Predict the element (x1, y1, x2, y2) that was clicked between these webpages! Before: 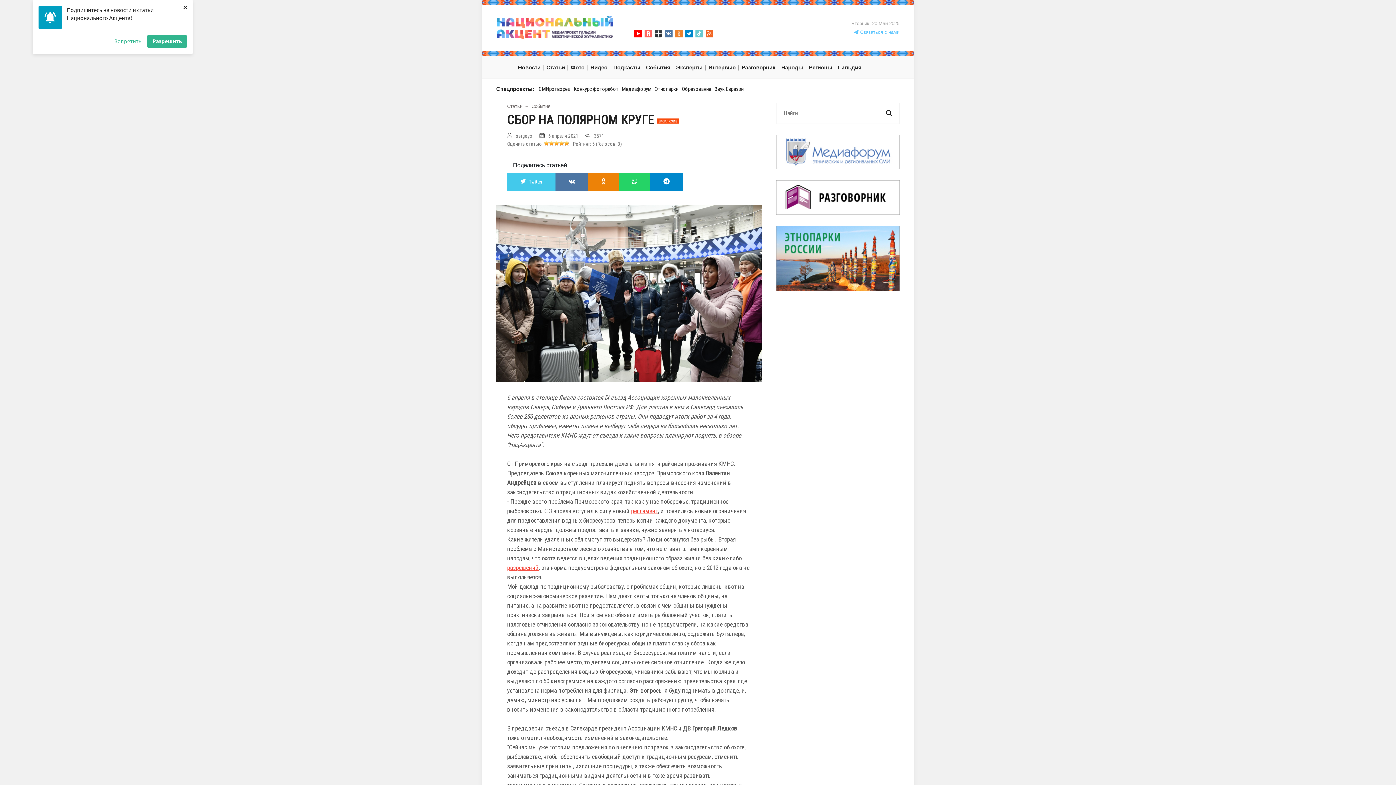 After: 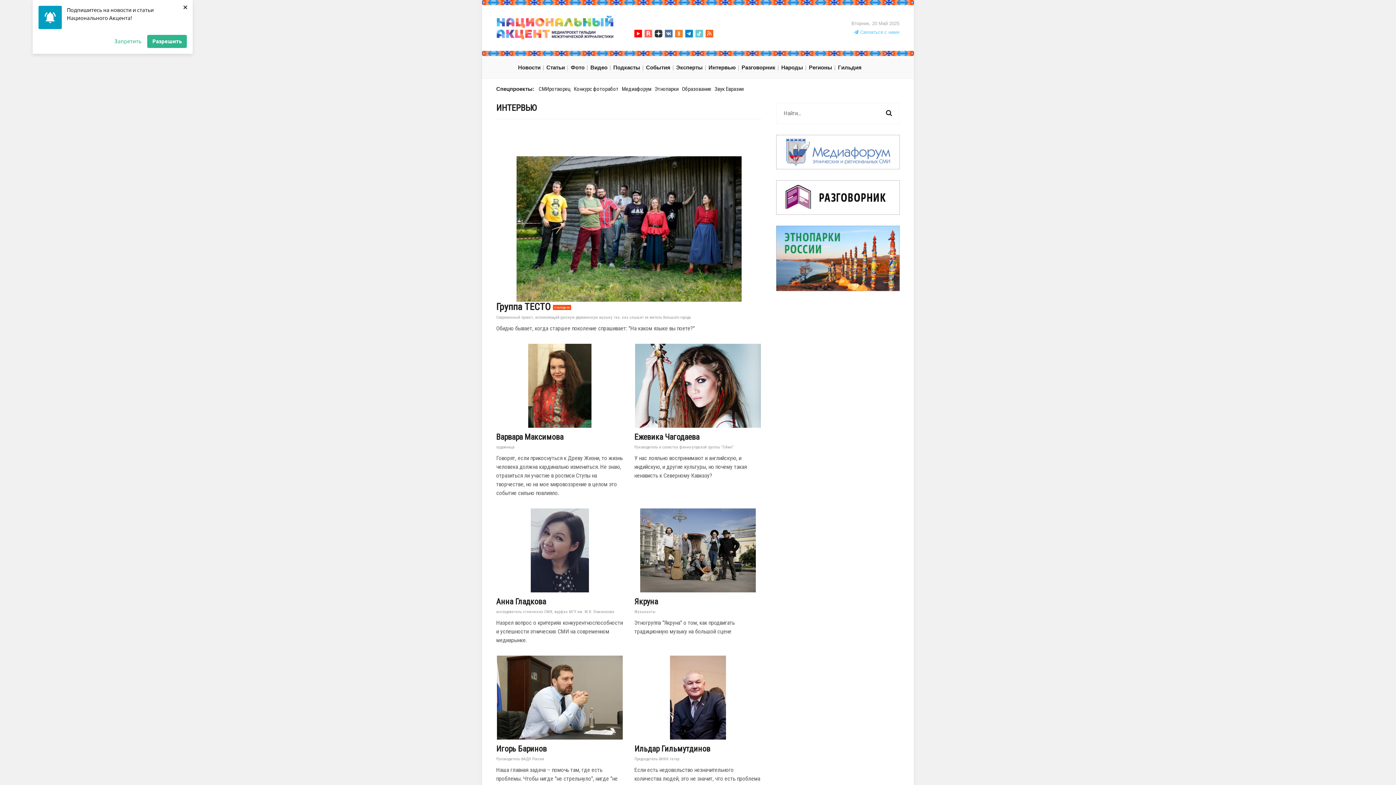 Action: bbox: (705, 56, 738, 78) label: Интервью